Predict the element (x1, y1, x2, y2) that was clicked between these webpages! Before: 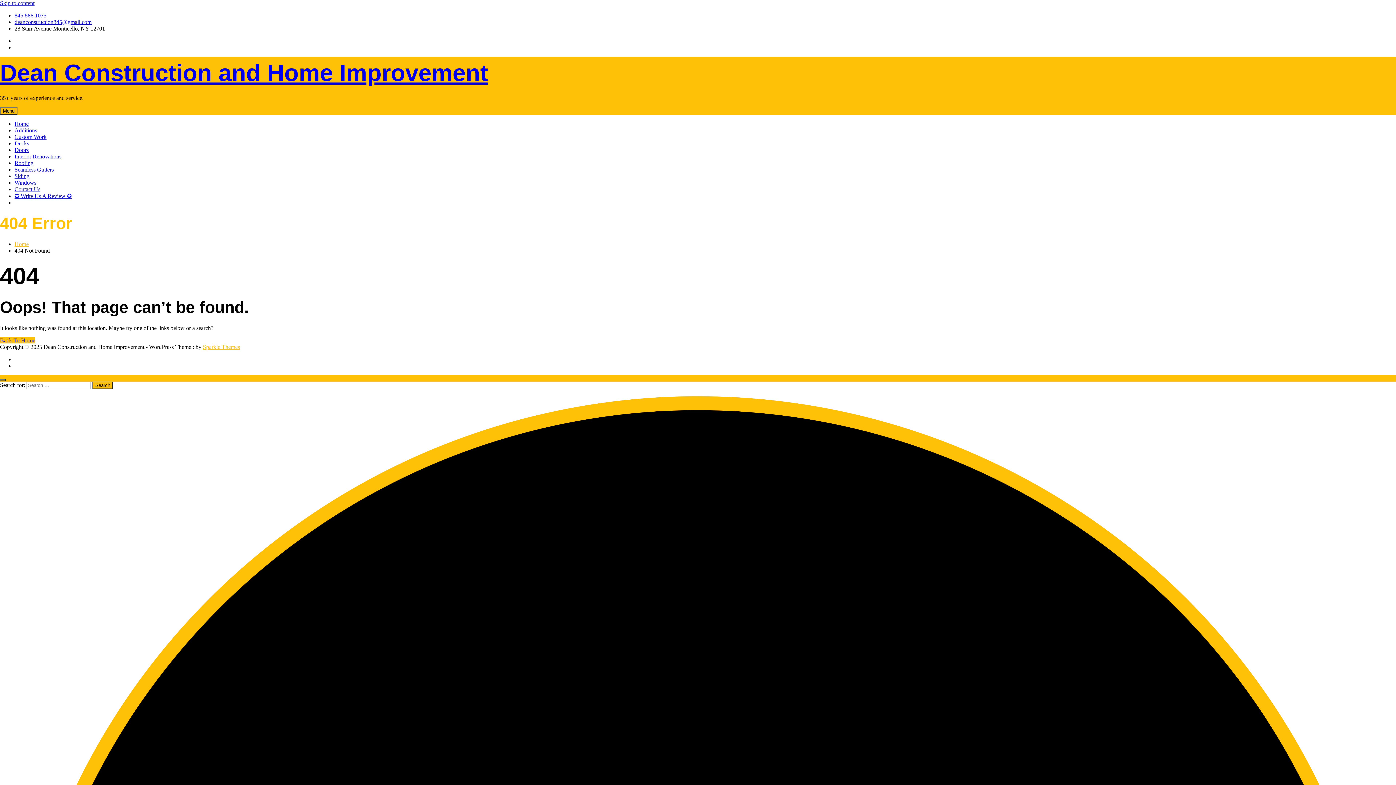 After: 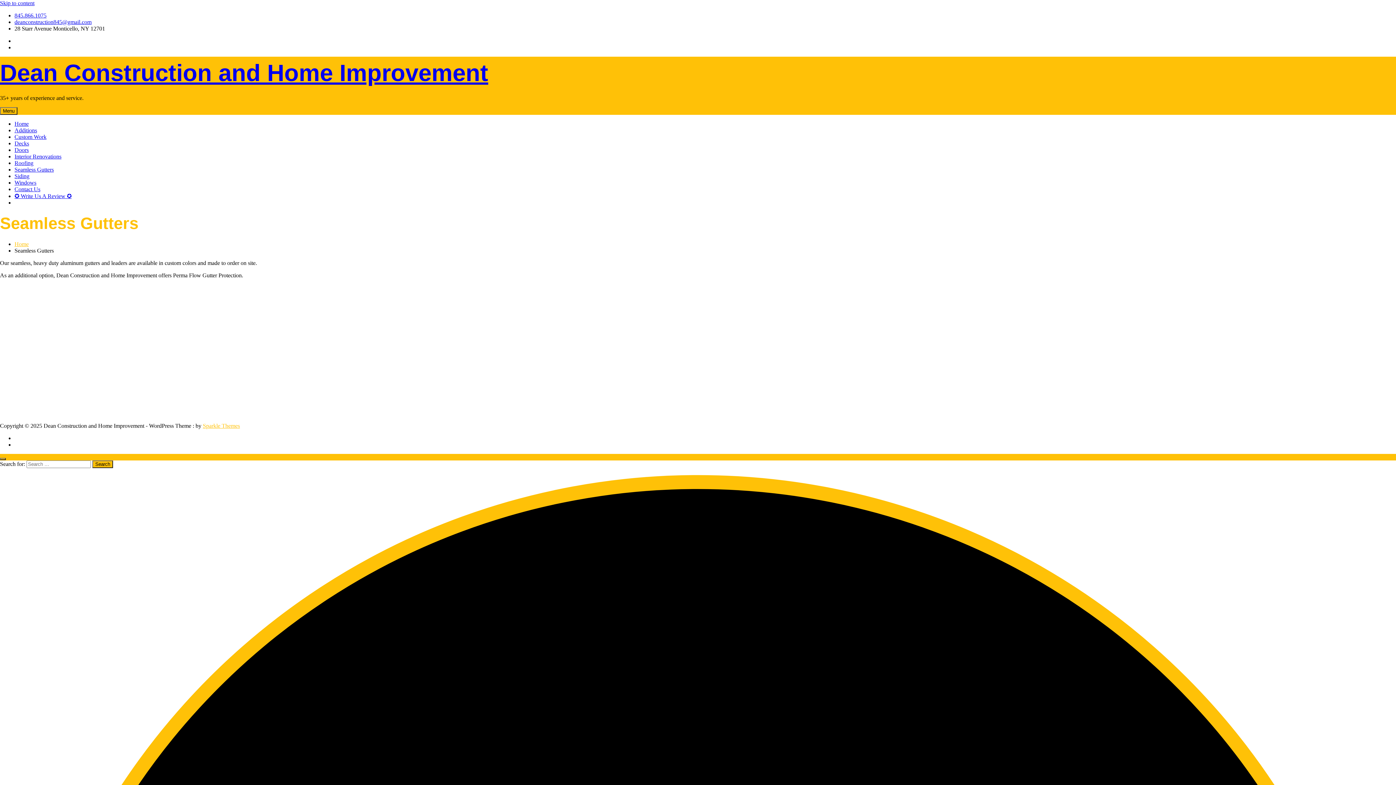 Action: bbox: (14, 166, 53, 172) label: Seamless Gutters